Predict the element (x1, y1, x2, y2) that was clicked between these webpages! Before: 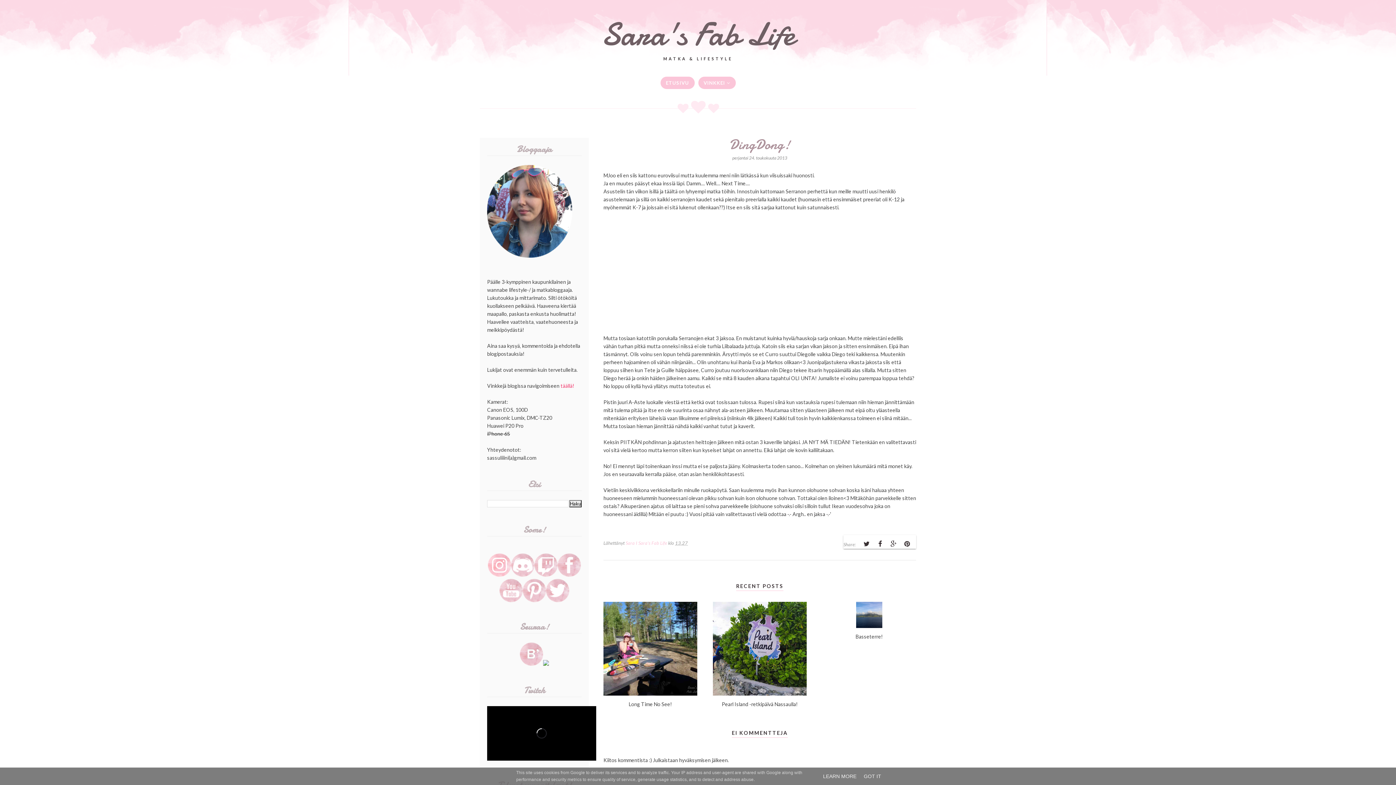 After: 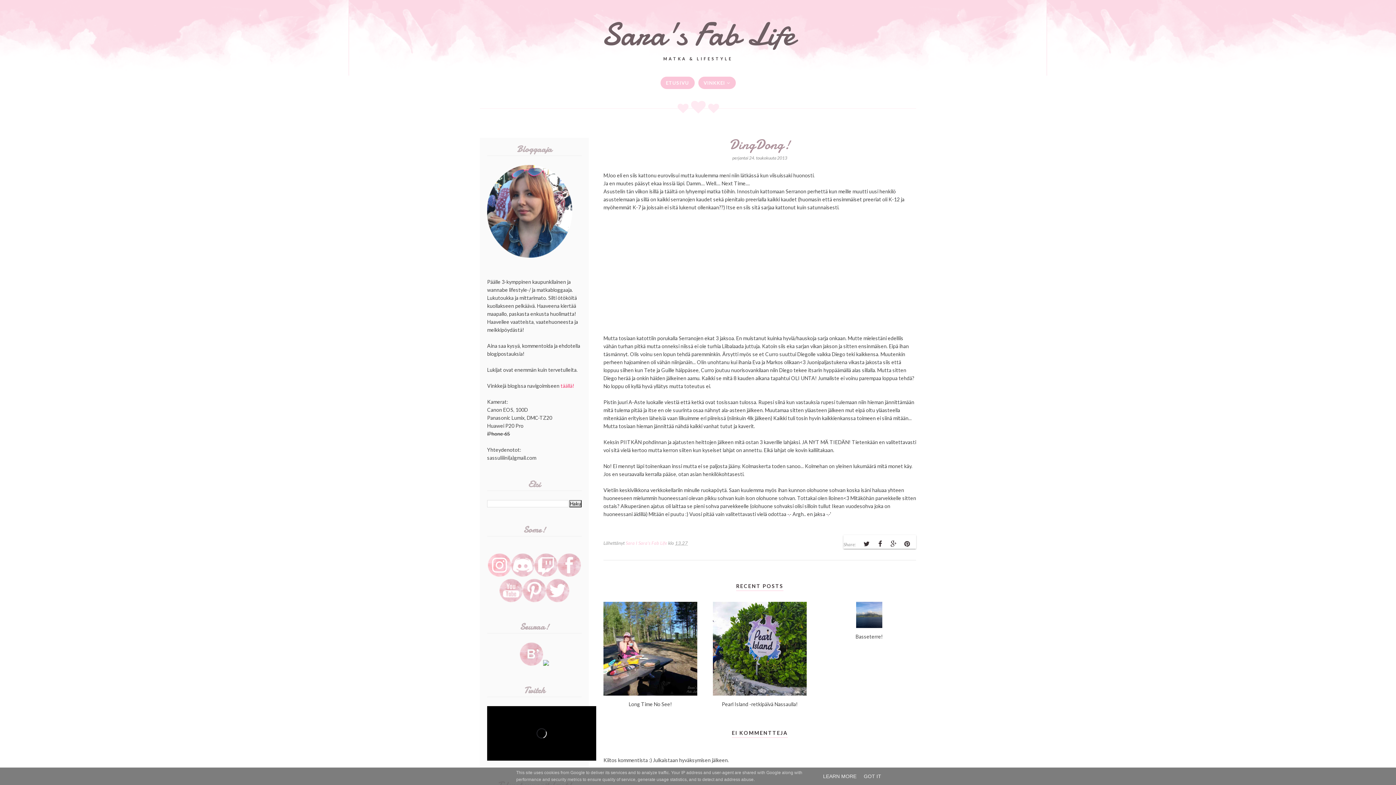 Action: bbox: (520, 661, 543, 667)